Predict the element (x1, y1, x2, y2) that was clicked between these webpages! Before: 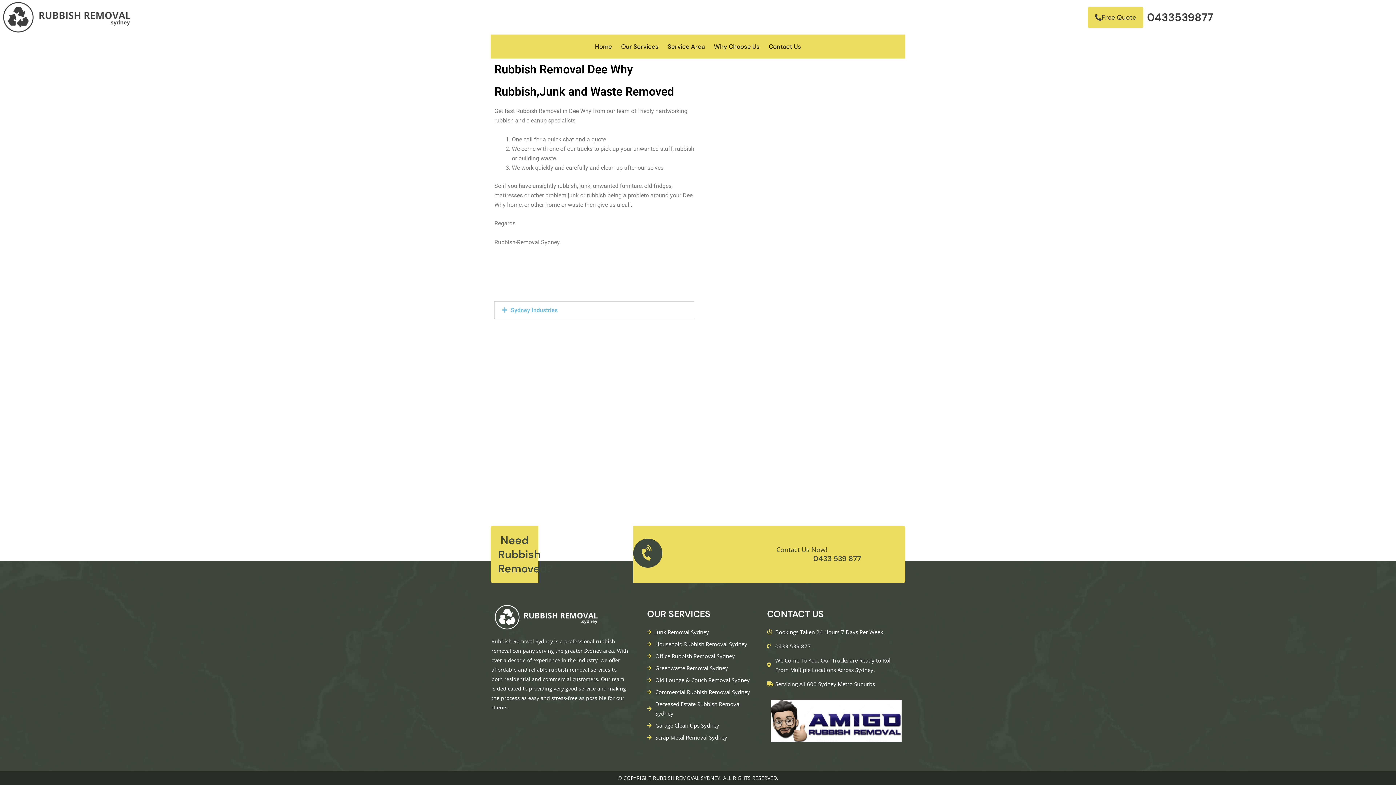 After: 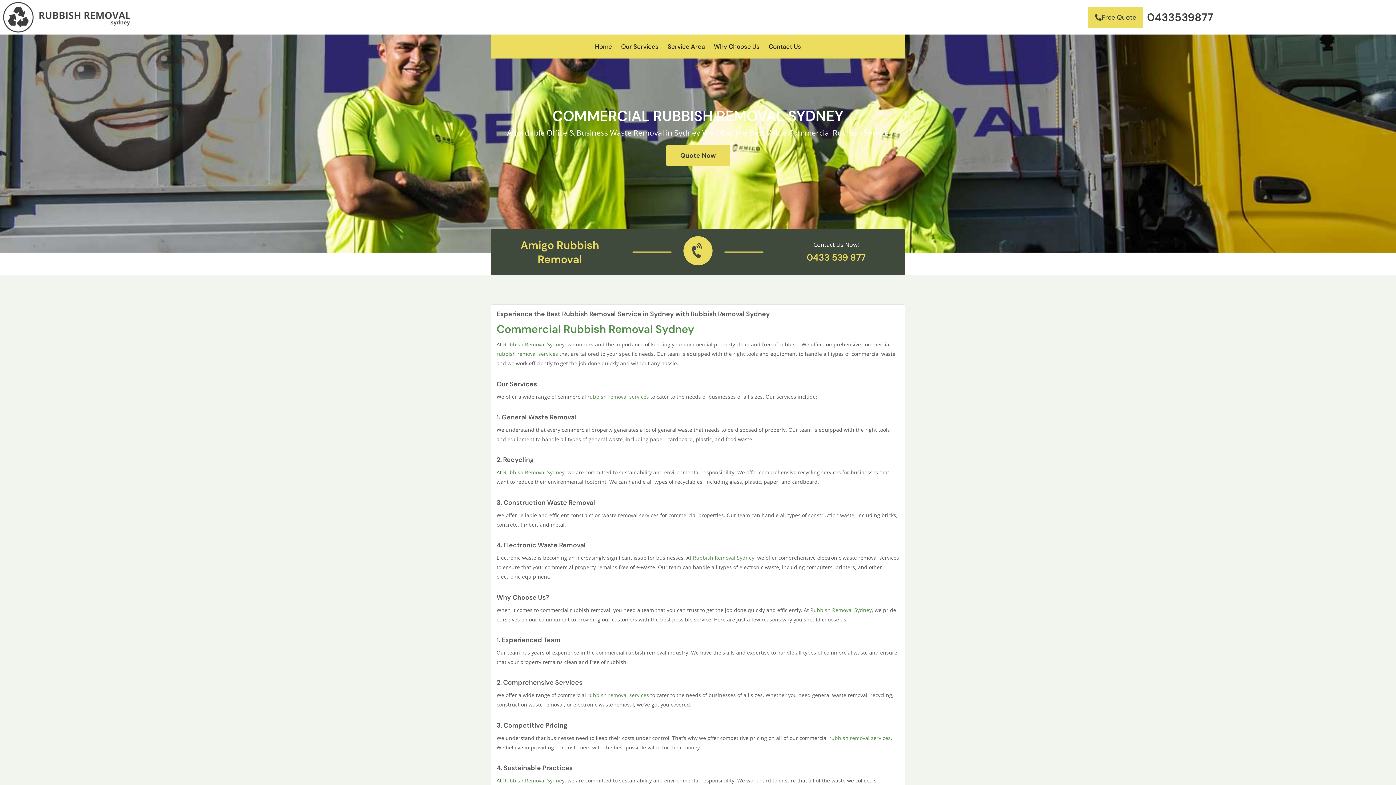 Action: bbox: (647, 687, 759, 696) label: Commercial Rubbish Removal Sydney